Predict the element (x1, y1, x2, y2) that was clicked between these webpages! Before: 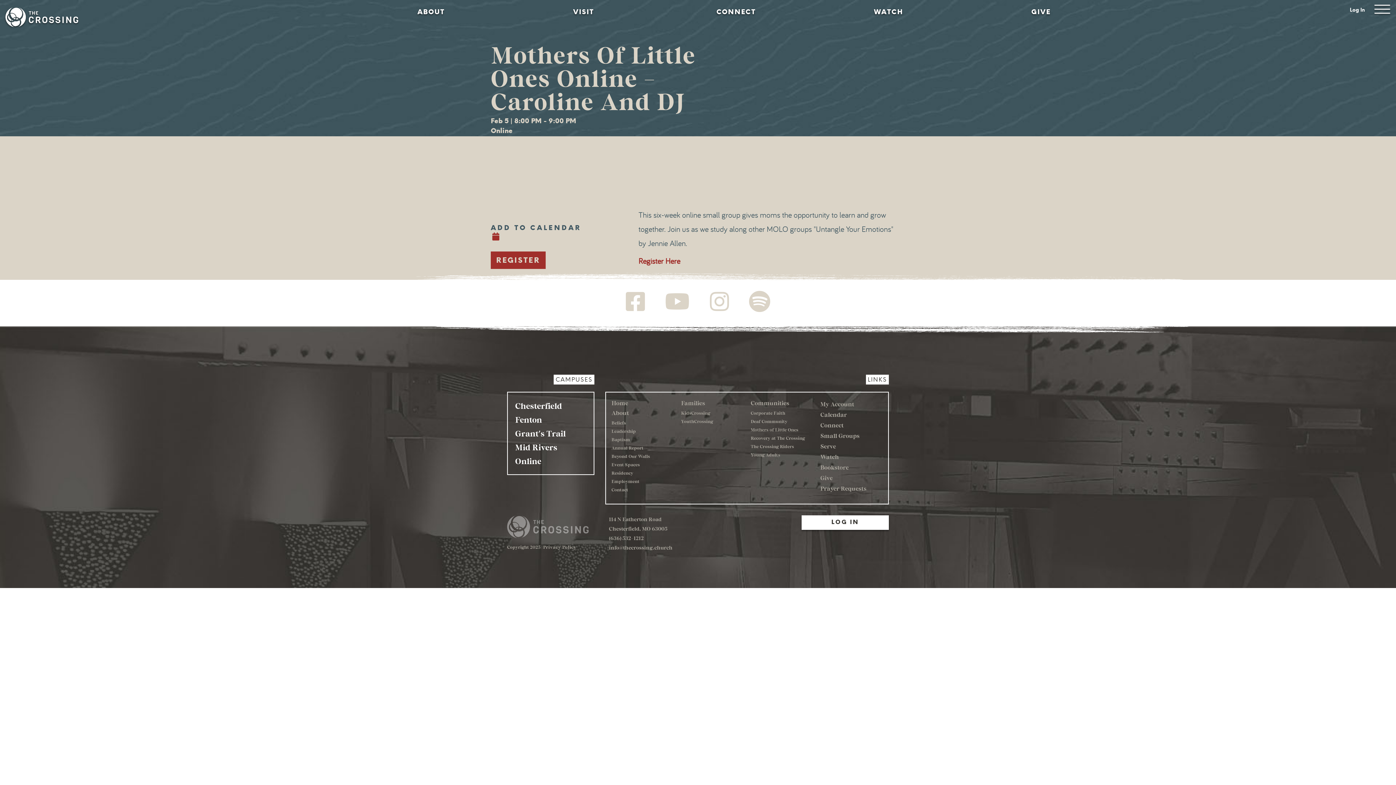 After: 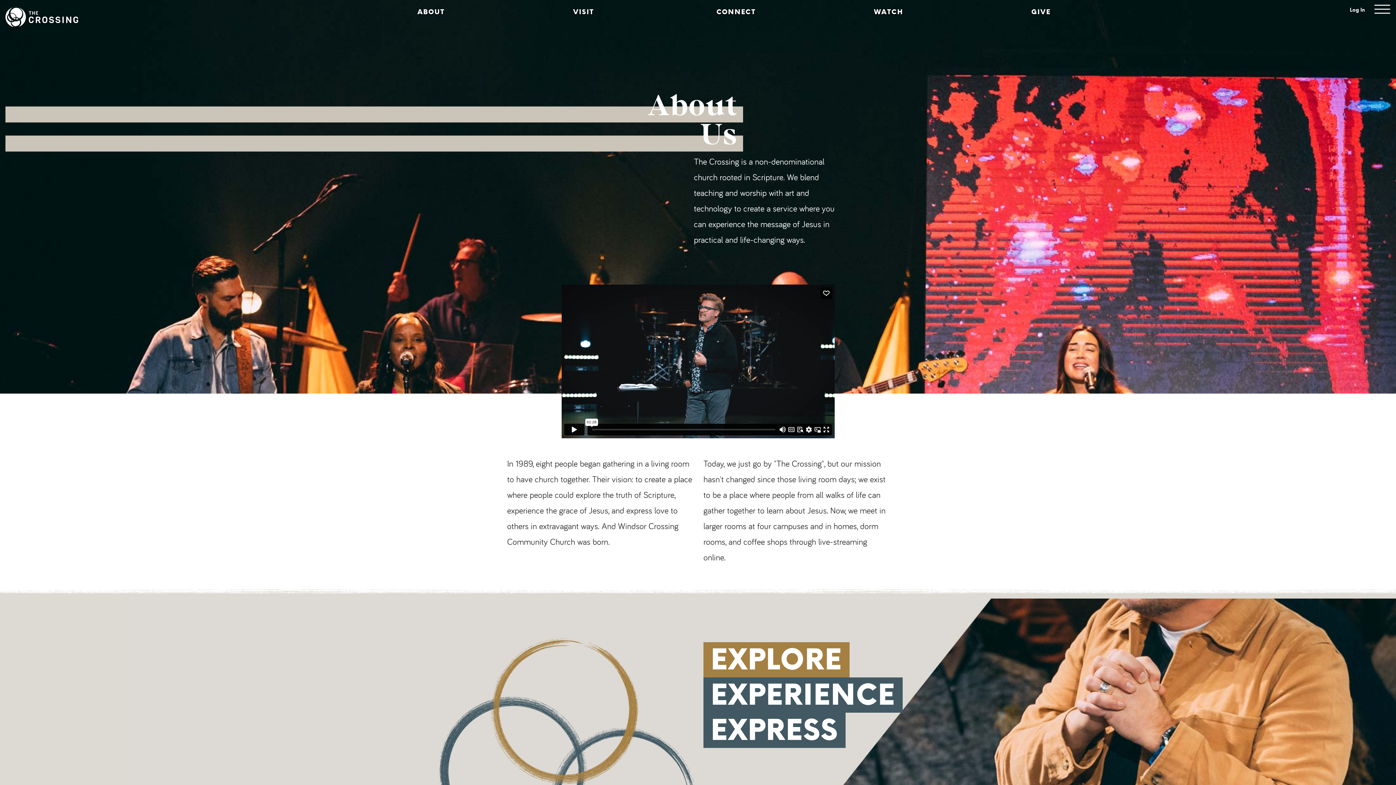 Action: label: About bbox: (611, 409, 629, 416)